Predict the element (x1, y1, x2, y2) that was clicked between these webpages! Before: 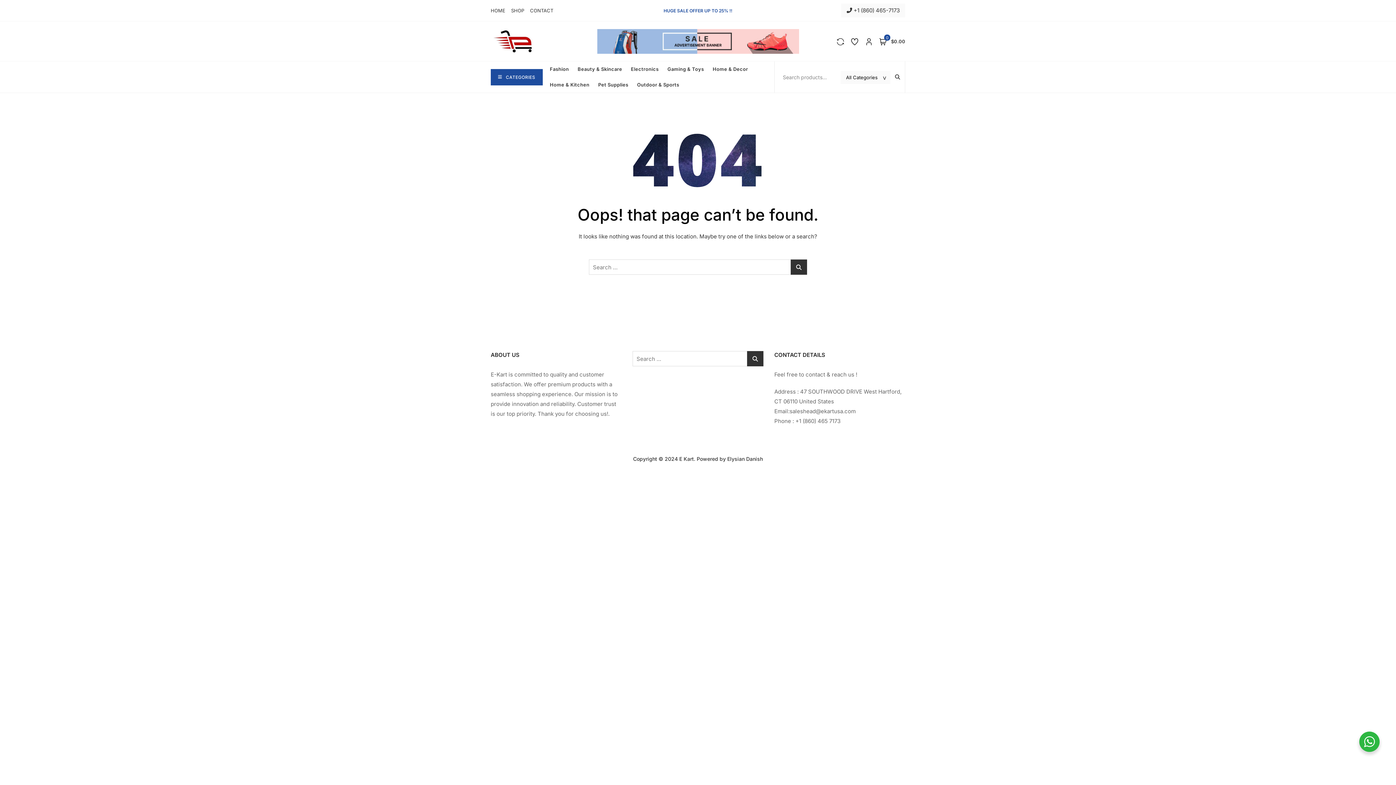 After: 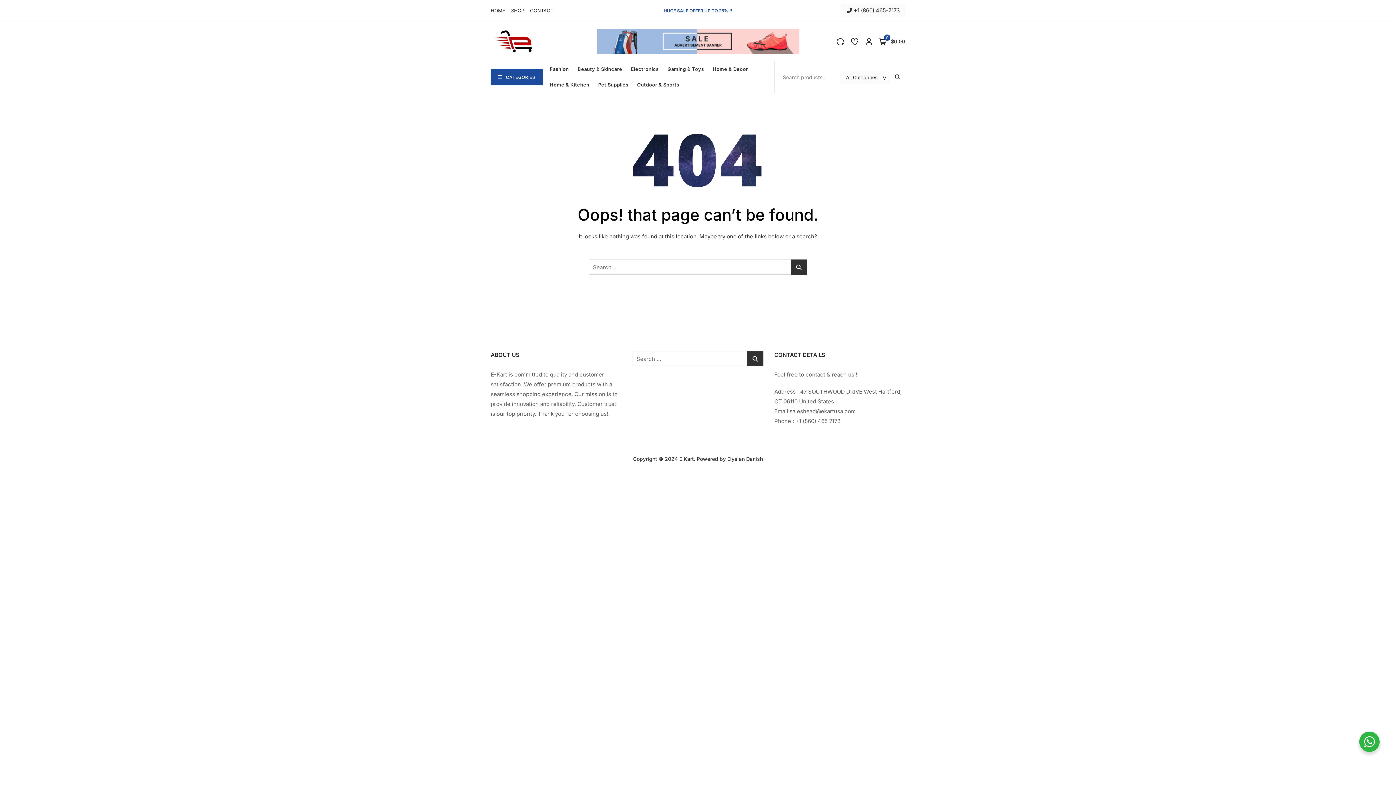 Action: label: CATEGORIES bbox: (490, 68, 542, 85)